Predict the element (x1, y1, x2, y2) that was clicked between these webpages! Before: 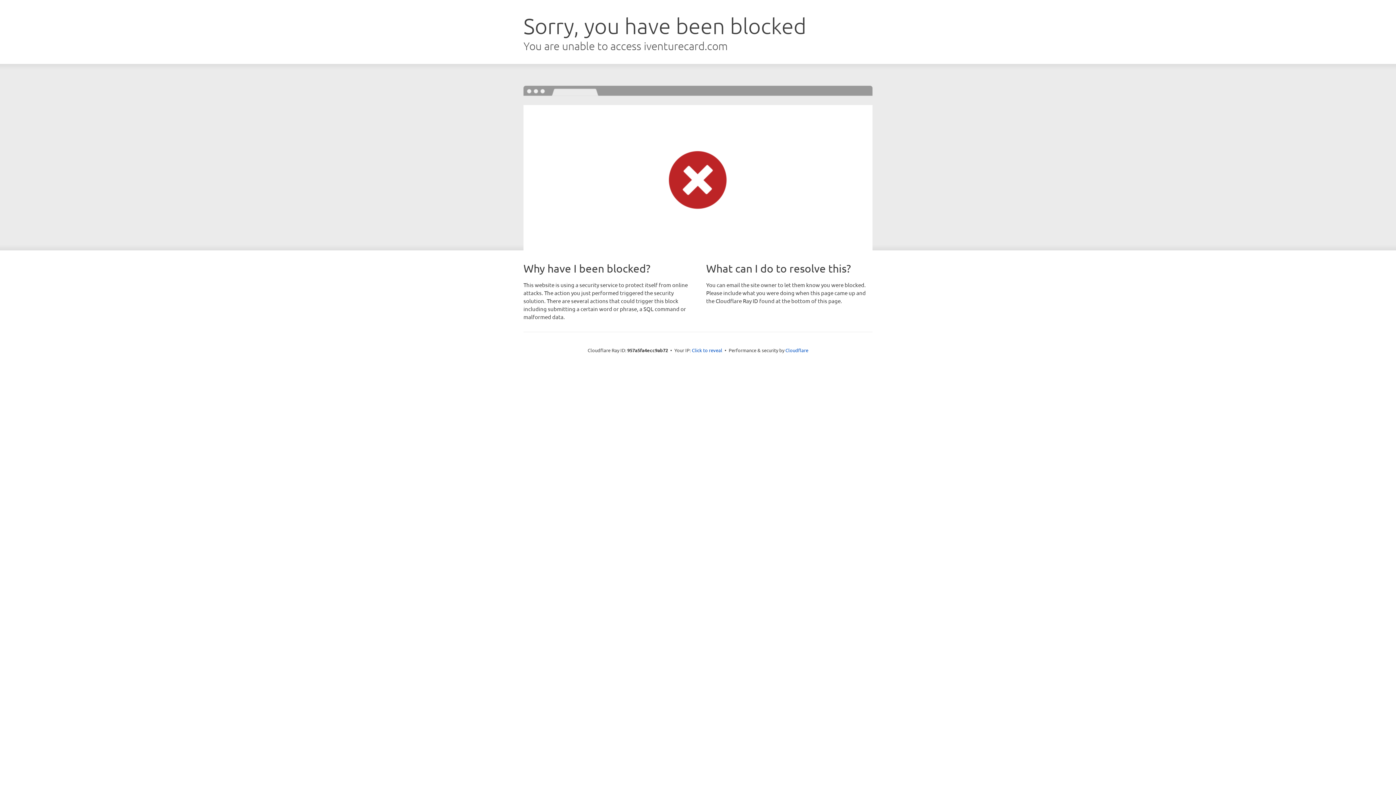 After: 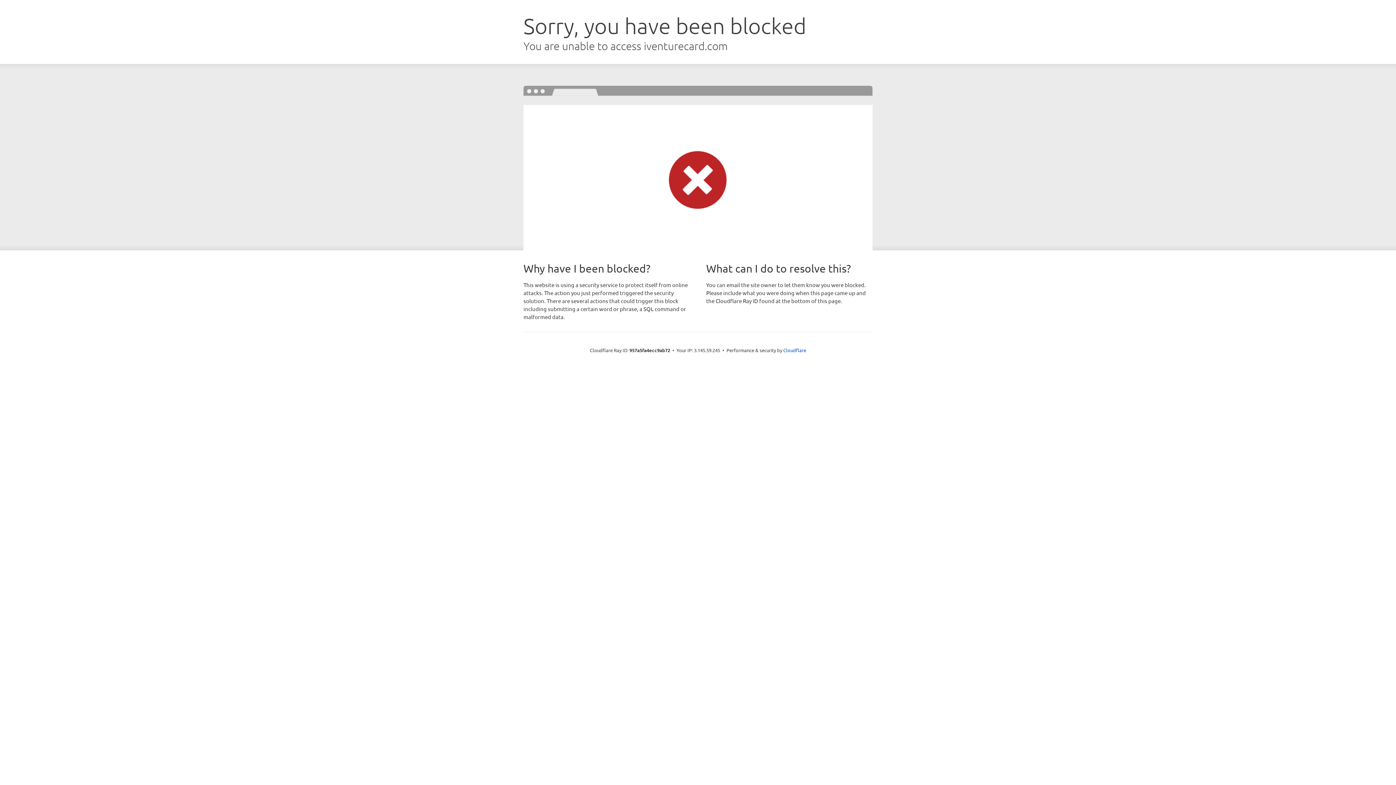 Action: bbox: (692, 346, 722, 353) label: Click to reveal